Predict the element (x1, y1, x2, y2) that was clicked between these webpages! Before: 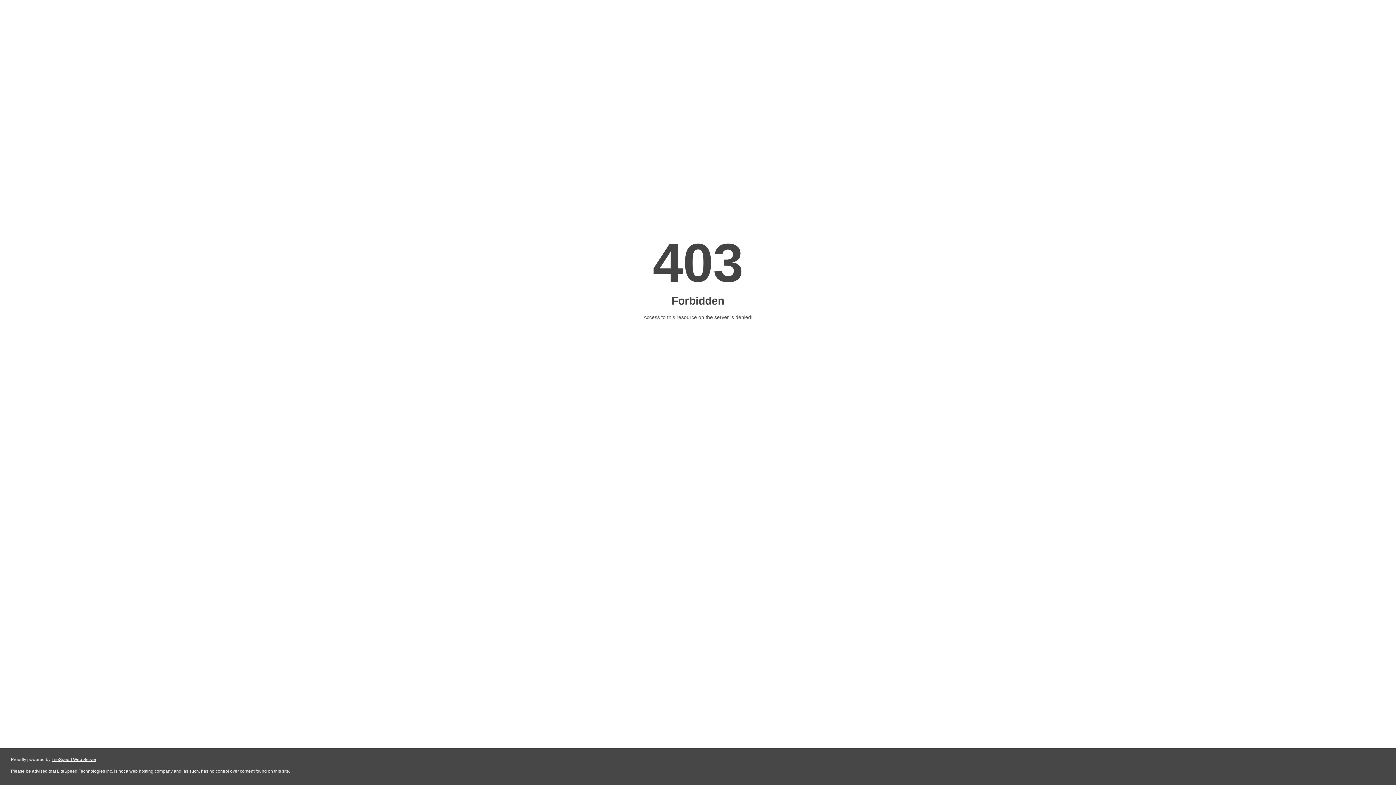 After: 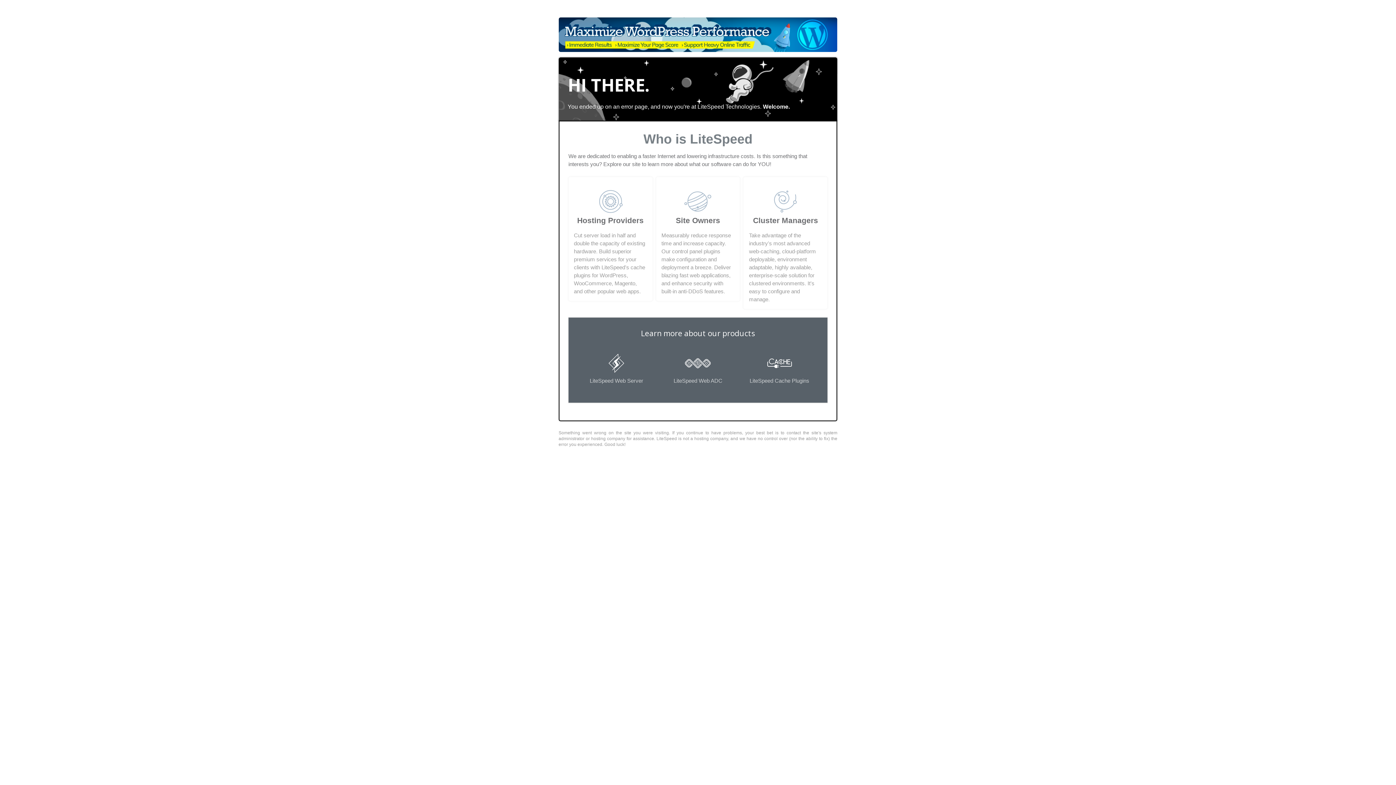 Action: label: LiteSpeed Web Server bbox: (51, 757, 96, 762)